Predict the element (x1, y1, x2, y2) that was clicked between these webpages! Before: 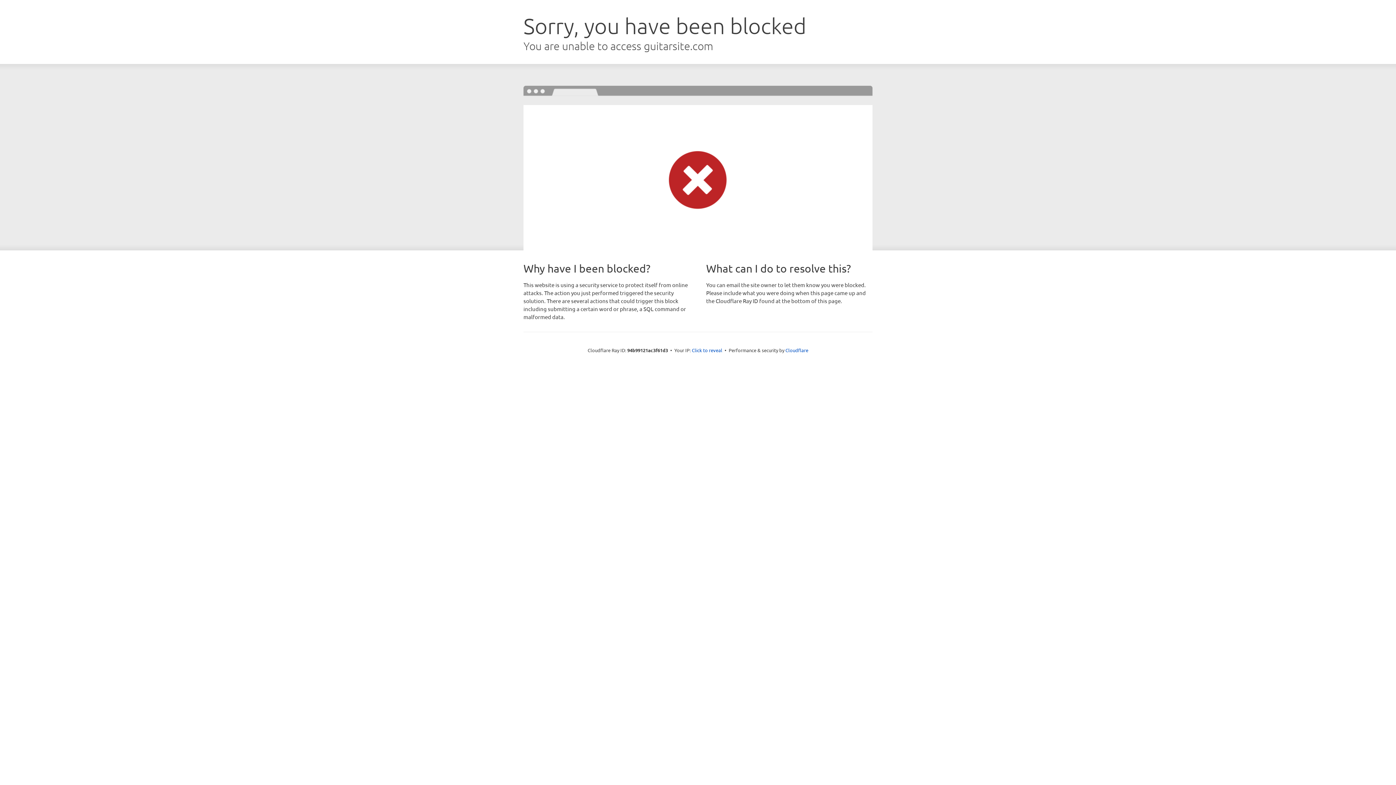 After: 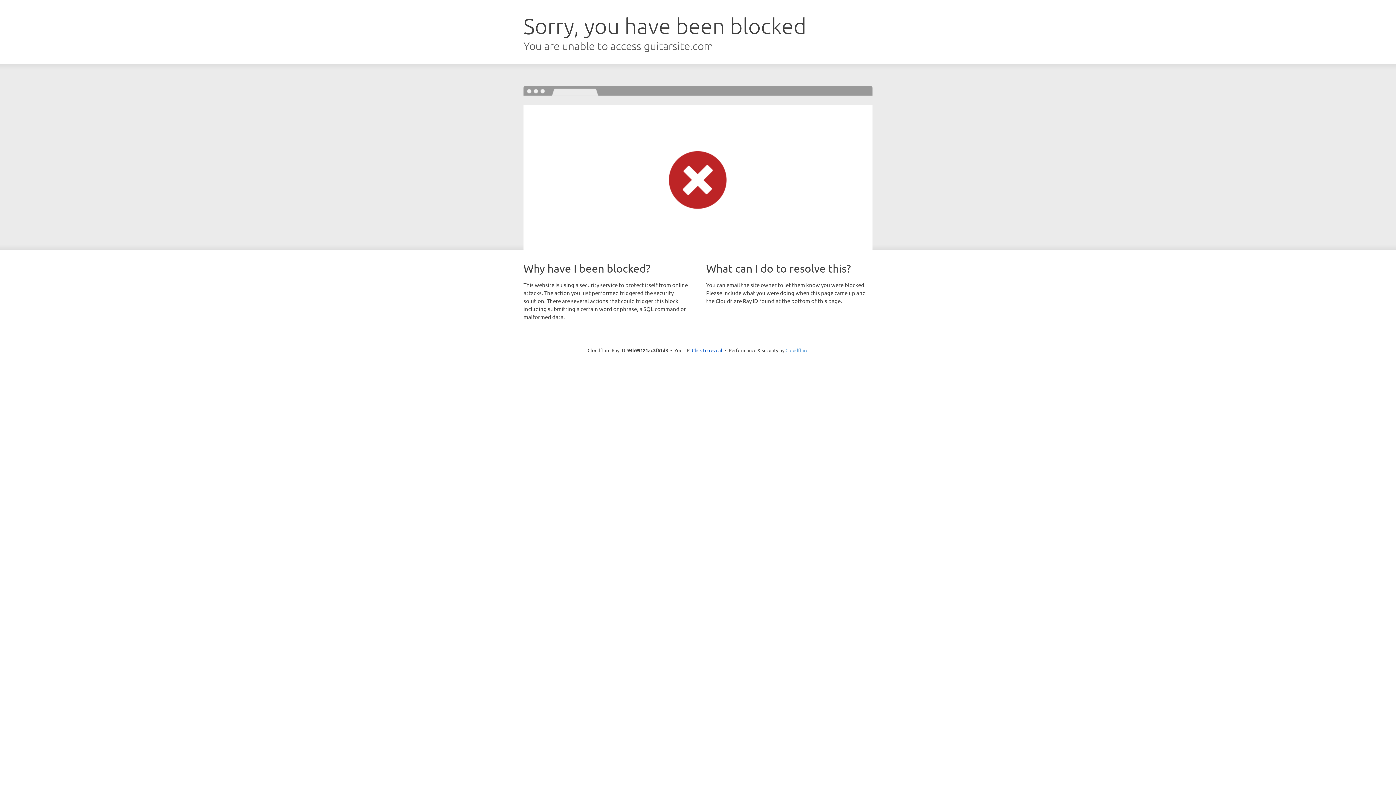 Action: bbox: (785, 347, 808, 353) label: Cloudflare